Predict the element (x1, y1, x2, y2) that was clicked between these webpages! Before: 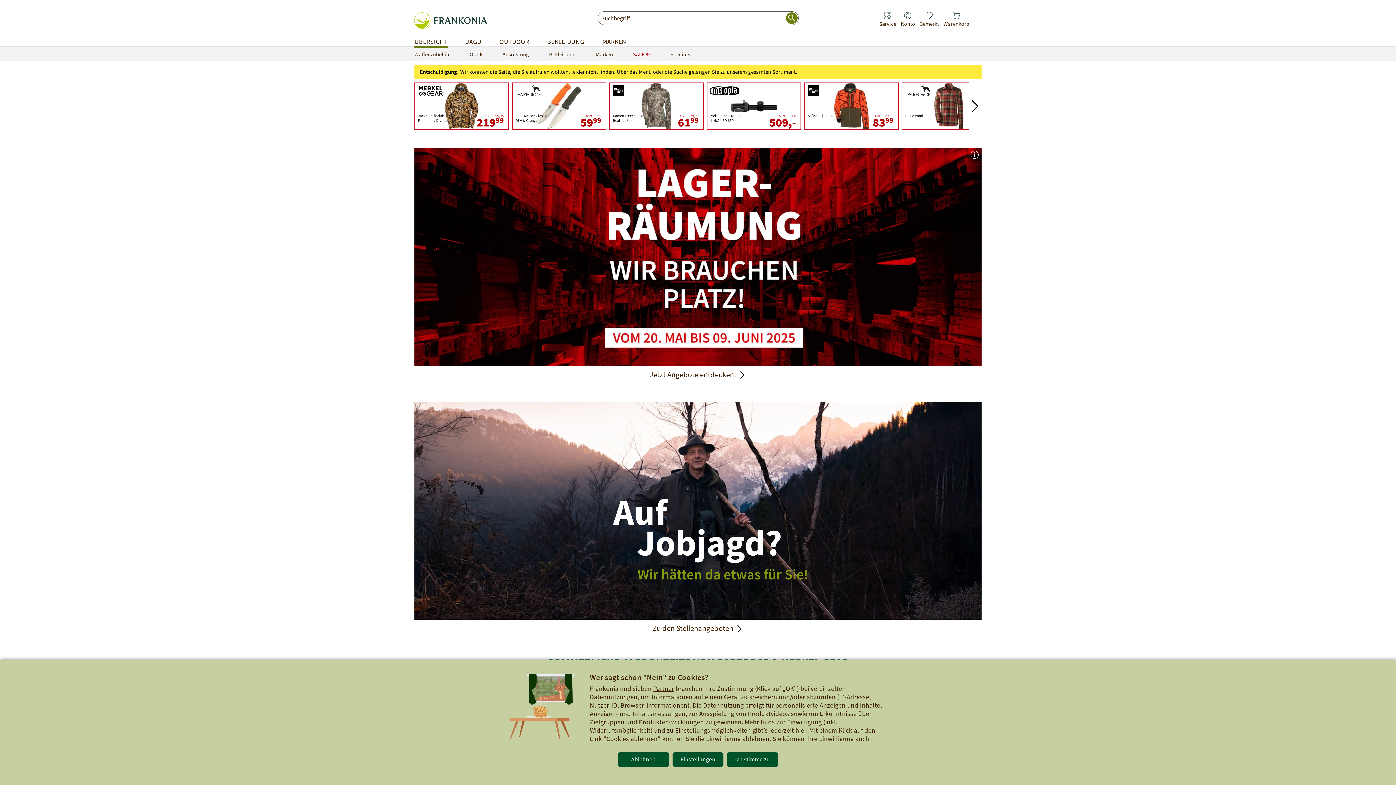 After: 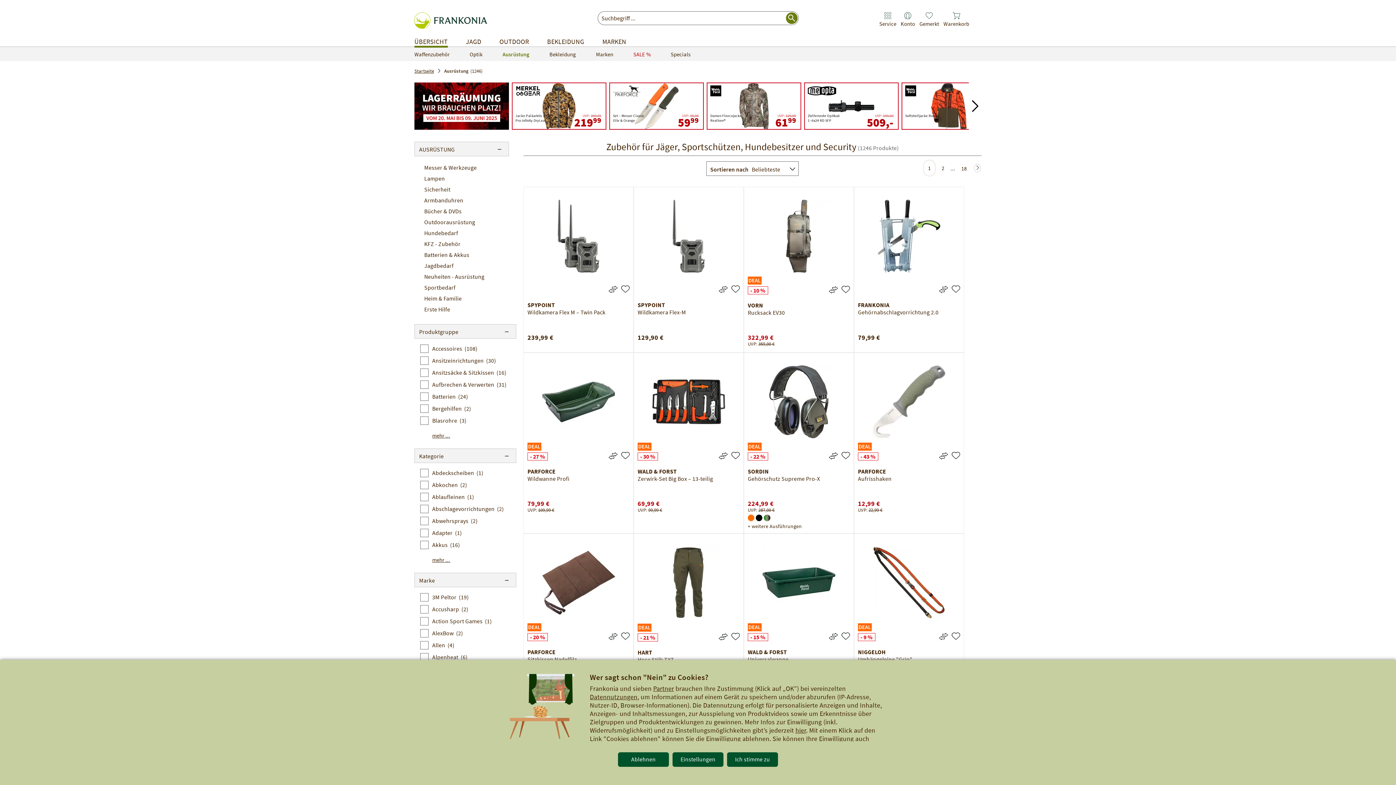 Action: bbox: (495, 46, 541, 60) label: Ausrüstung